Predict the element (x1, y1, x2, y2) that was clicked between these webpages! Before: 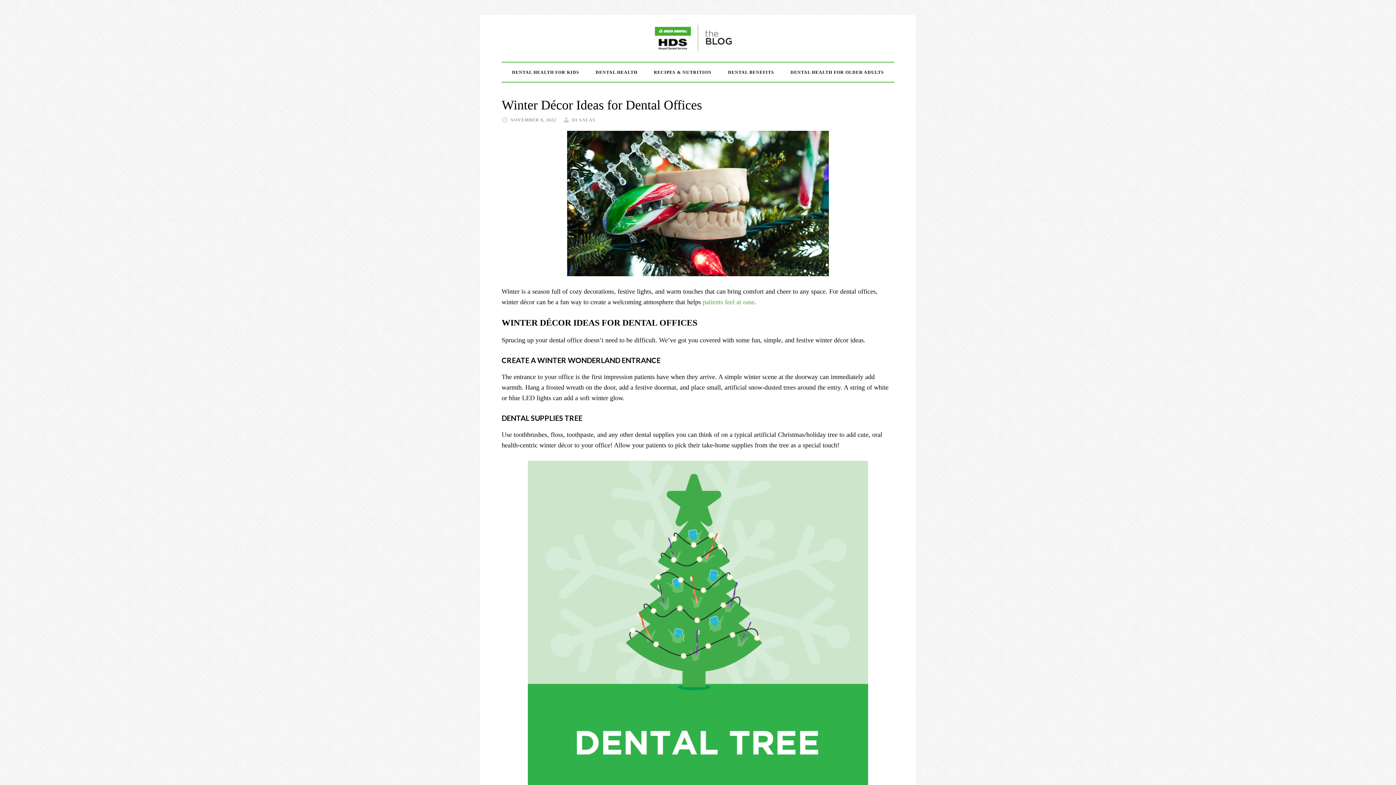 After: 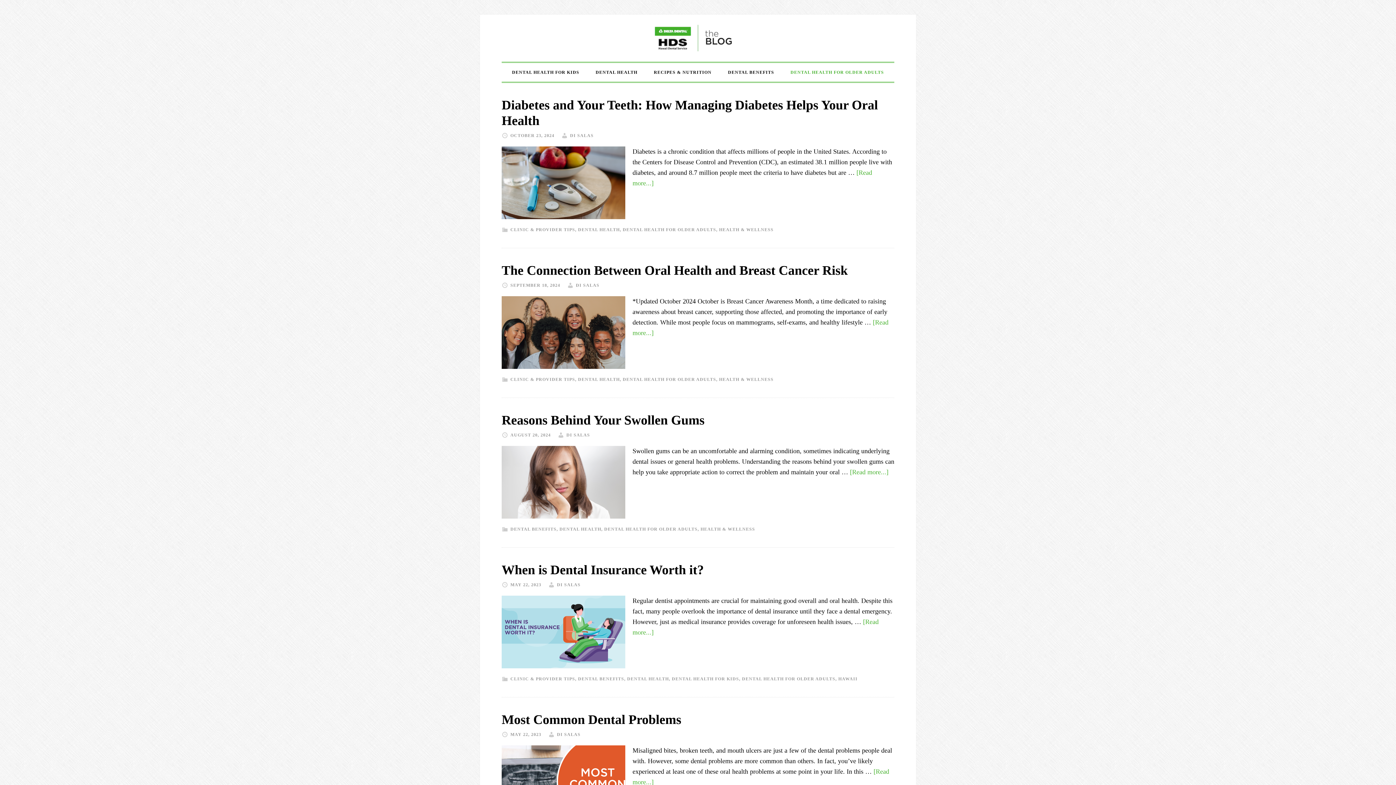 Action: label: DENTAL HEALTH FOR OLDER ADULTS bbox: (783, 62, 891, 81)